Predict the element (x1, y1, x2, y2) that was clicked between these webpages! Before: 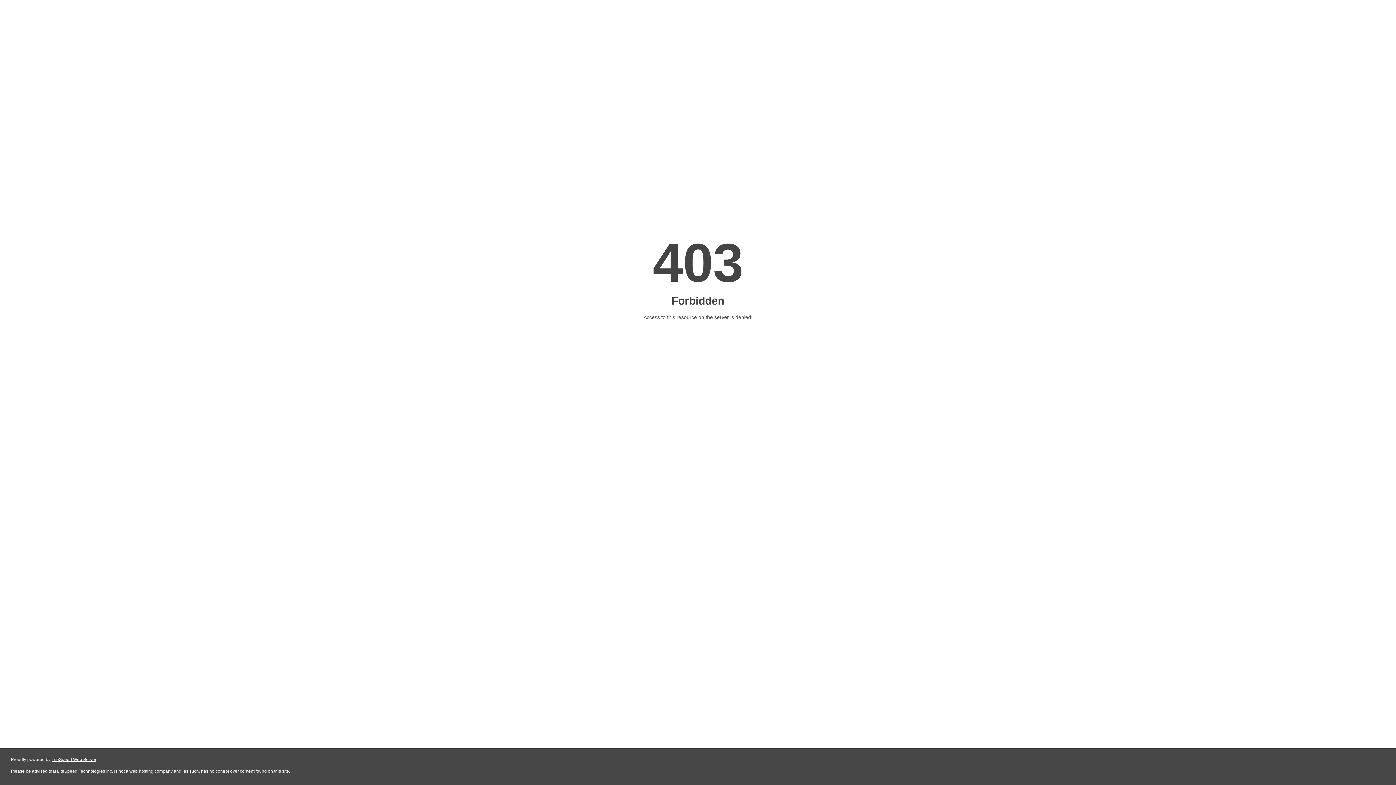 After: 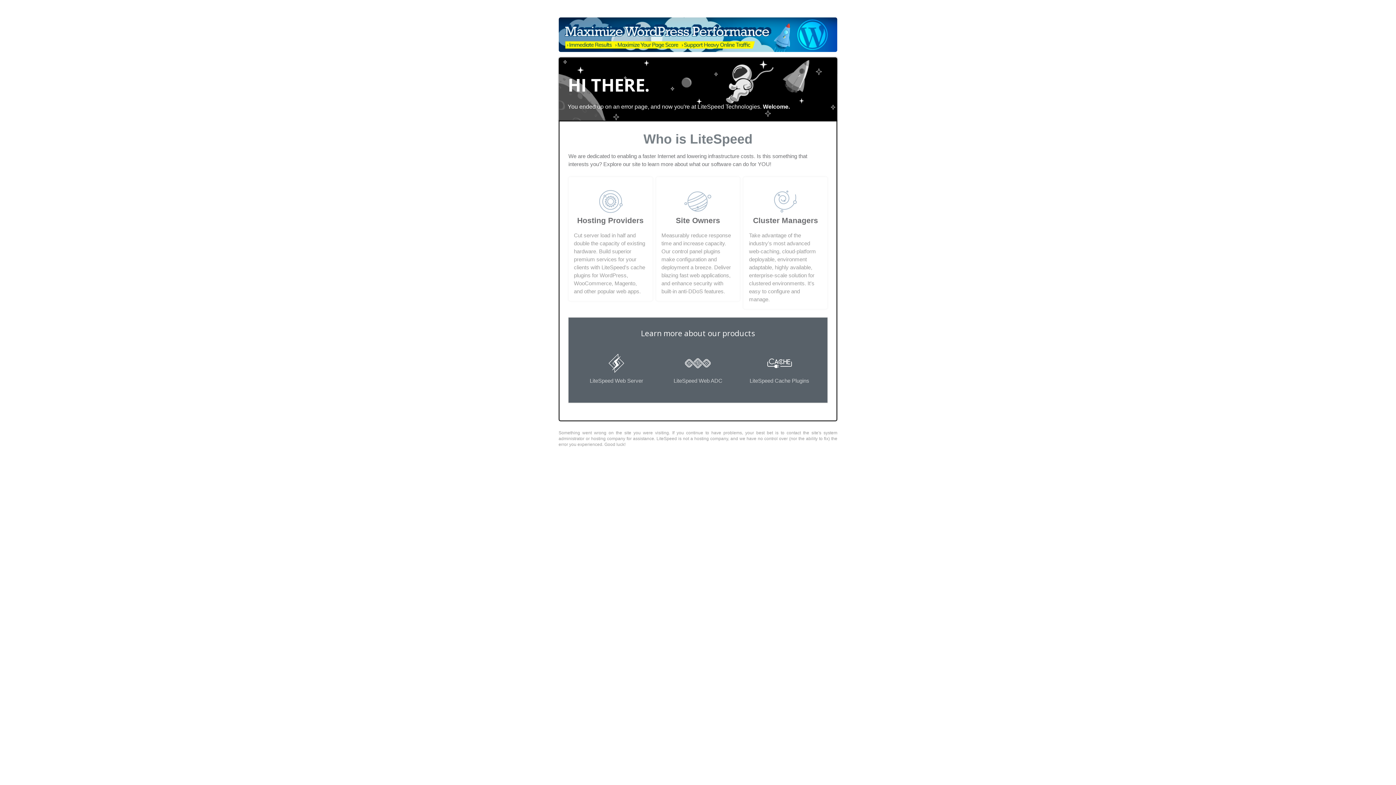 Action: bbox: (51, 757, 96, 762) label: LiteSpeed Web Server